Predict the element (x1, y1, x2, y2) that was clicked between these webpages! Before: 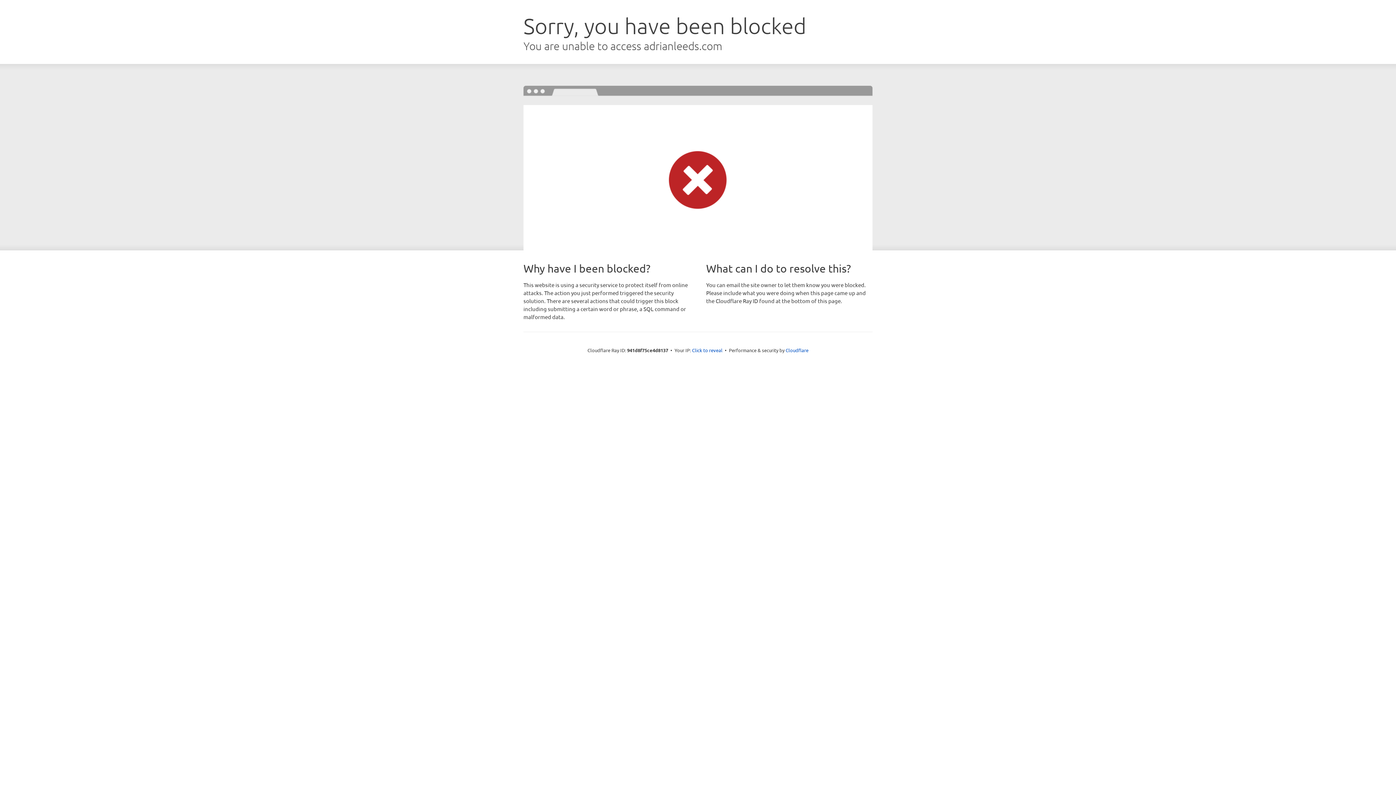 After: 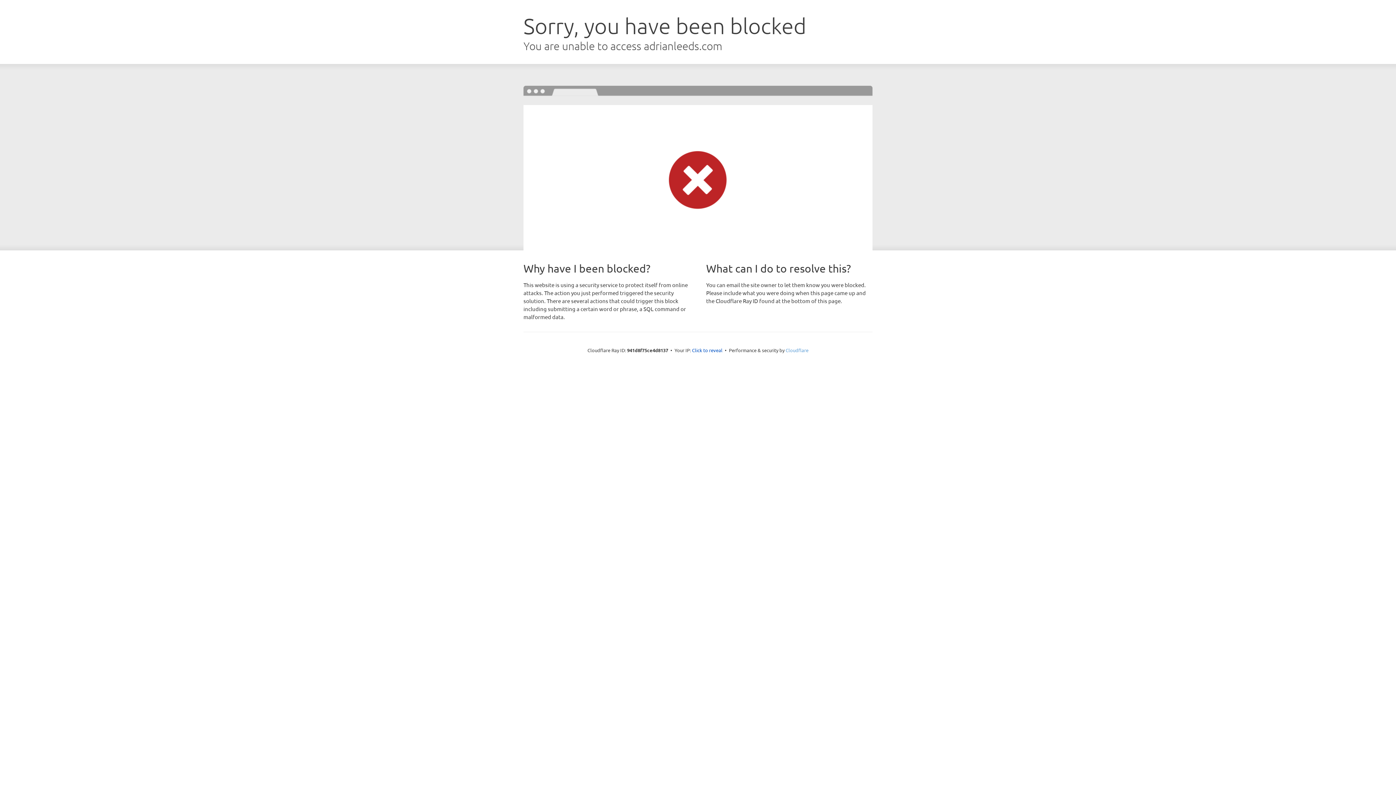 Action: bbox: (785, 347, 808, 353) label: Cloudflare